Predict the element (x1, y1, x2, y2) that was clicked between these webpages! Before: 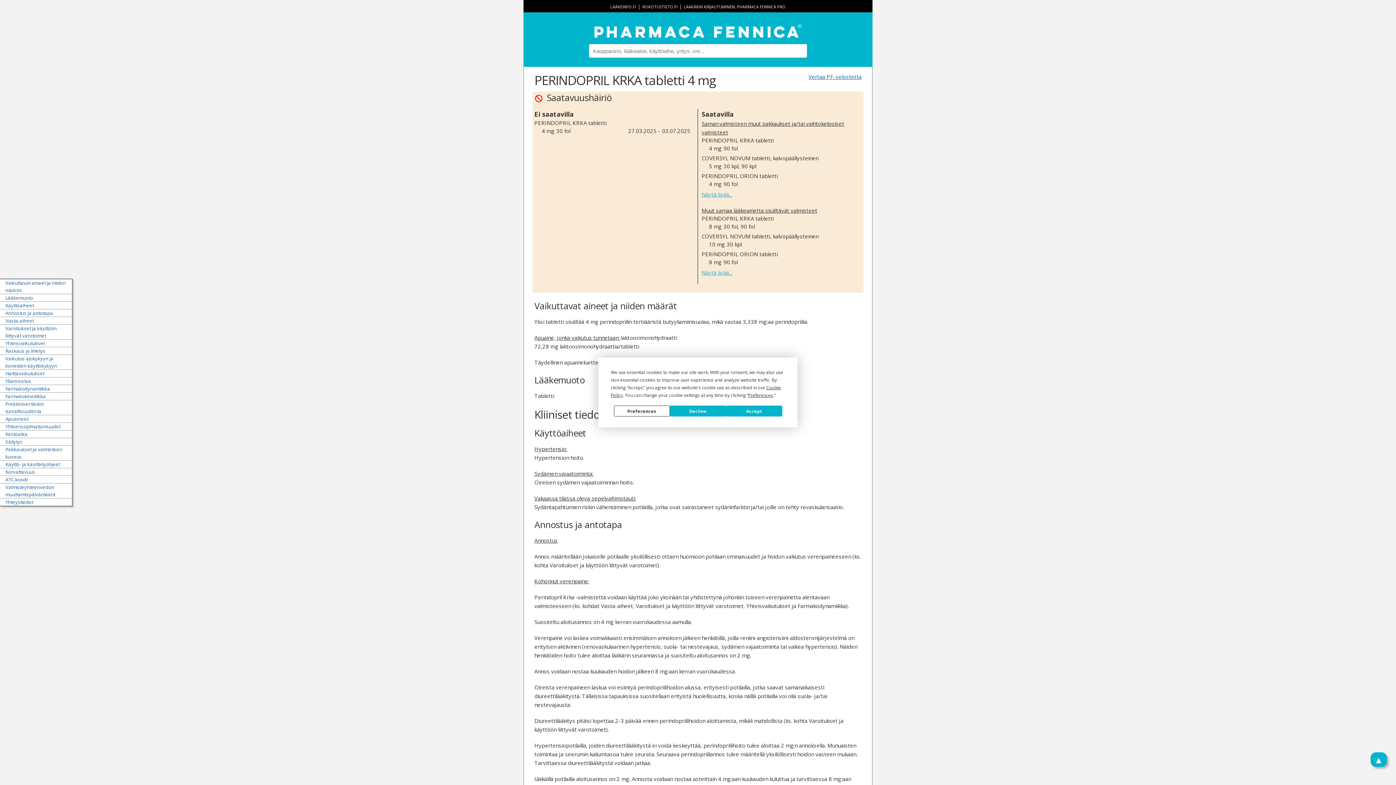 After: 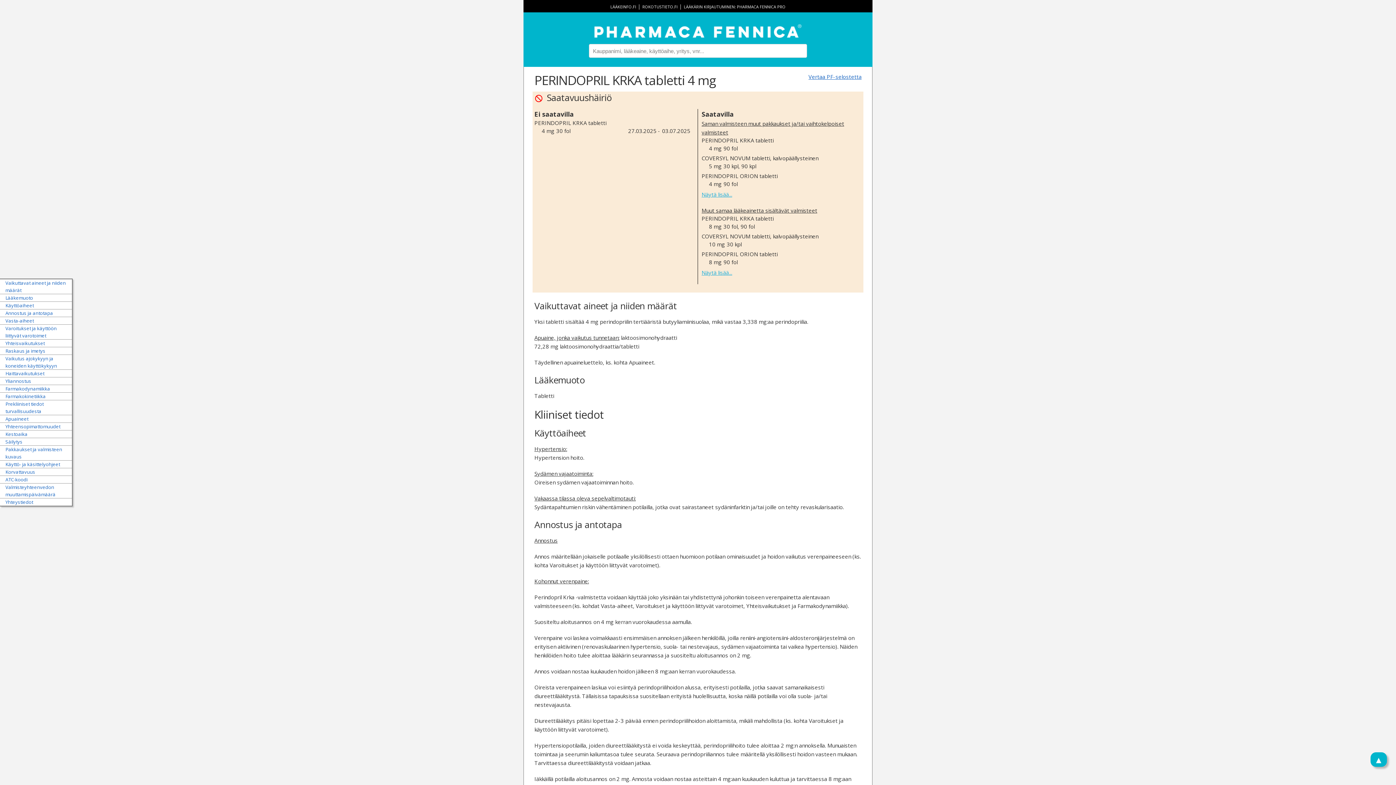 Action: label: Decline bbox: (670, 405, 726, 416)